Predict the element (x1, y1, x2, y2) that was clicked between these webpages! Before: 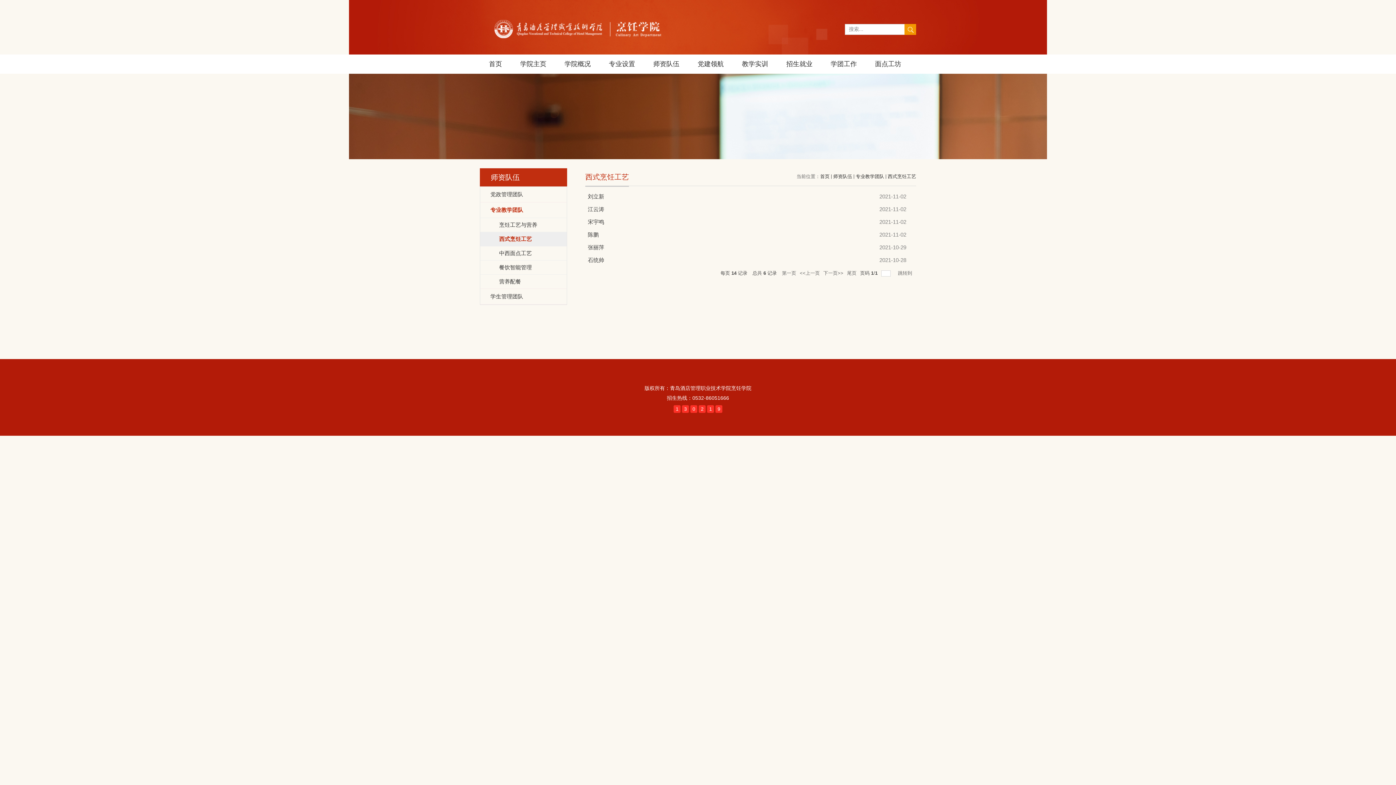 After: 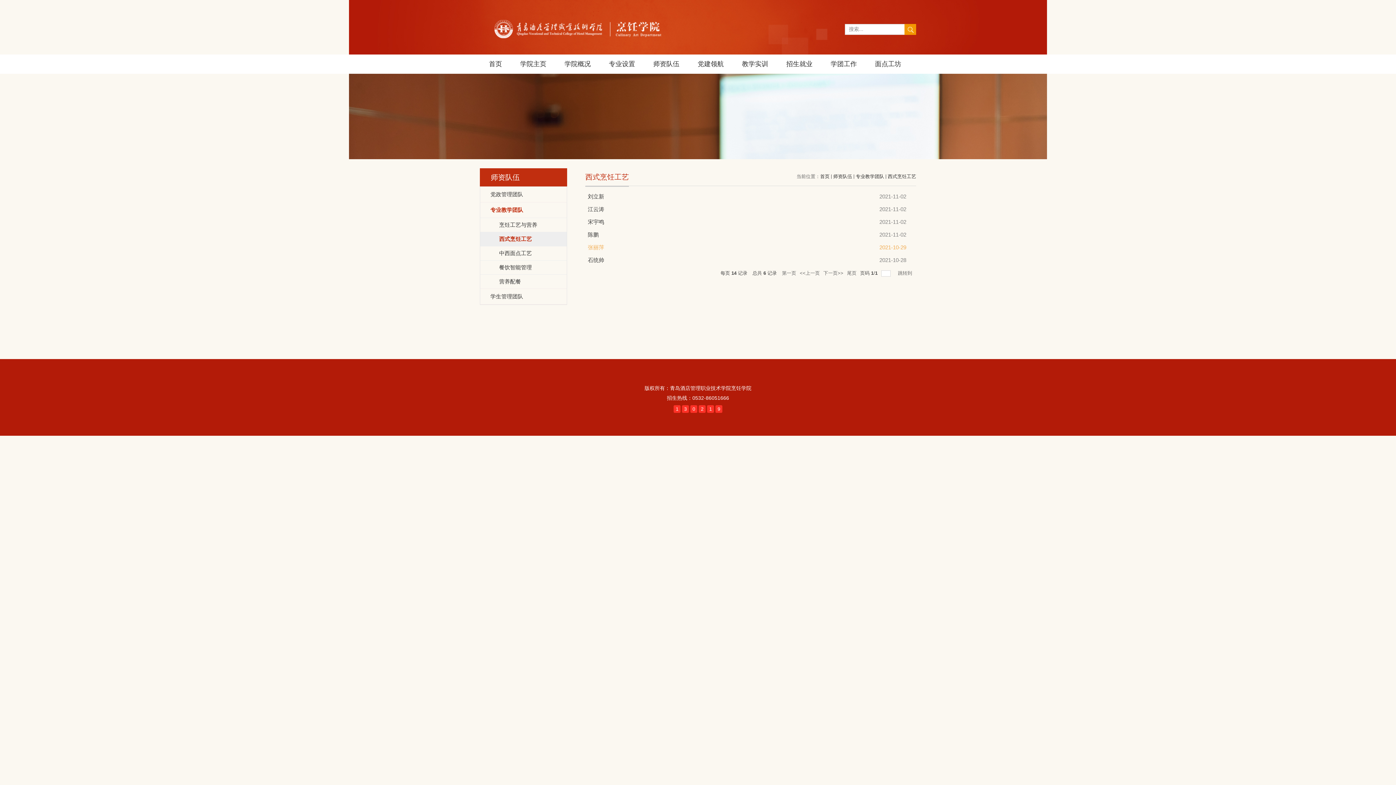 Action: label: 张丽萍 bbox: (588, 244, 604, 250)